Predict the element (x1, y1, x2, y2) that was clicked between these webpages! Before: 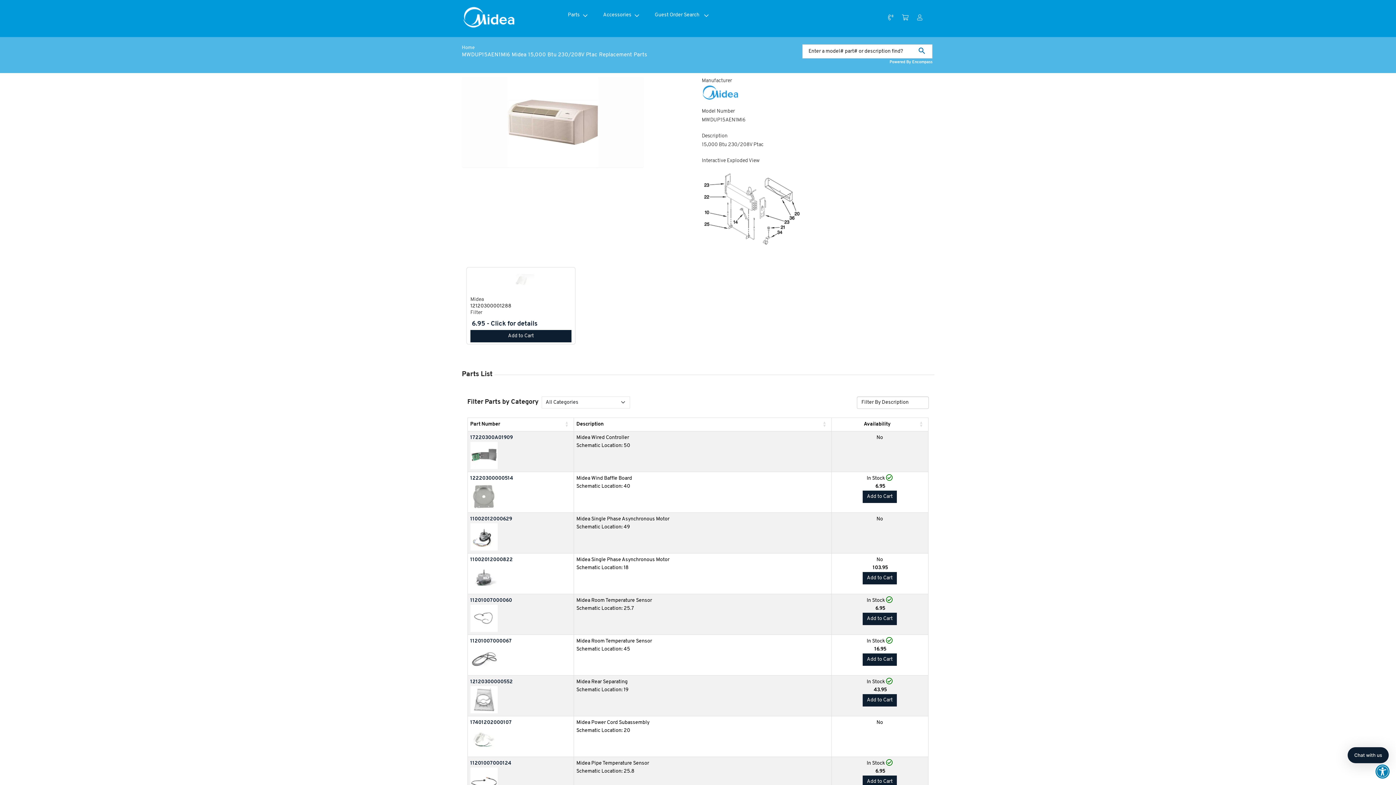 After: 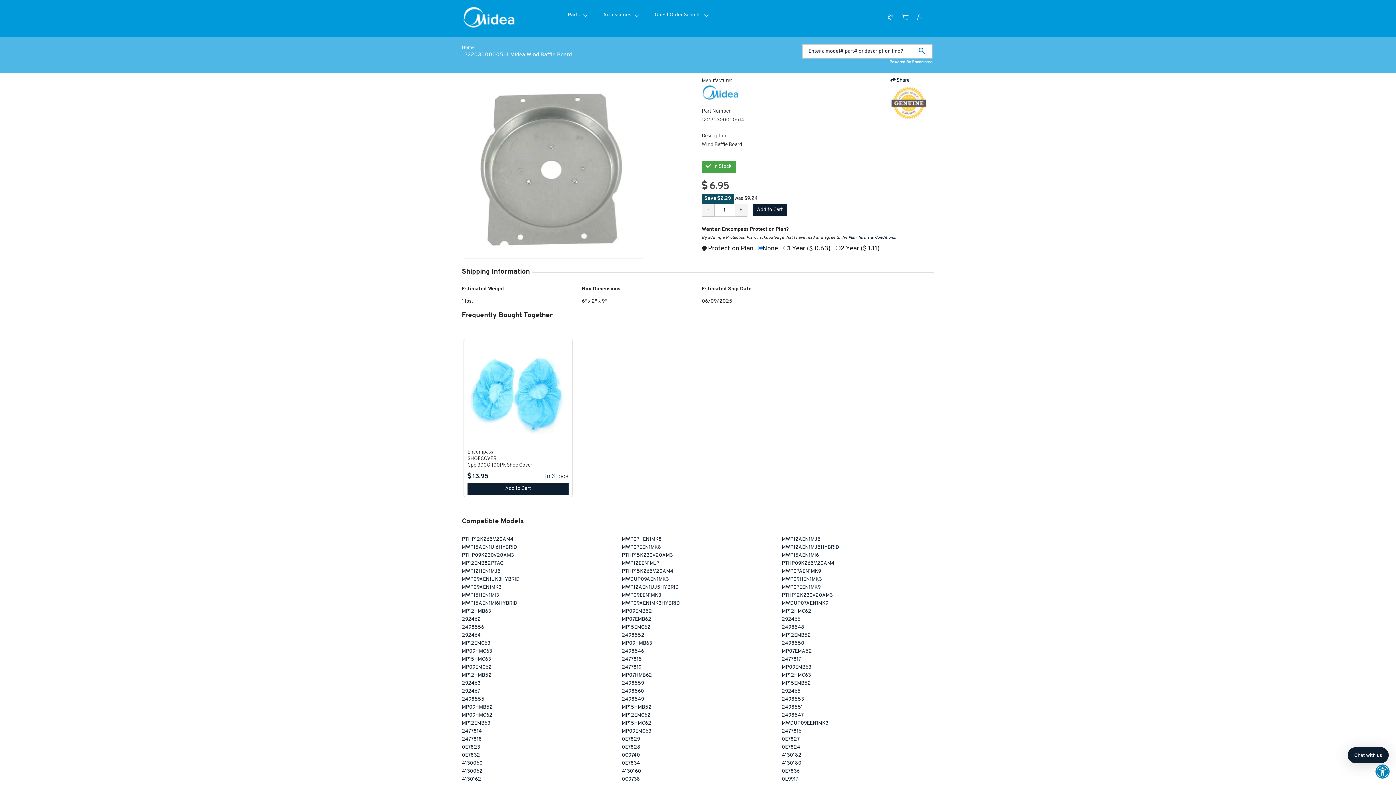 Action: bbox: (470, 476, 513, 499) label: 12220300000514
